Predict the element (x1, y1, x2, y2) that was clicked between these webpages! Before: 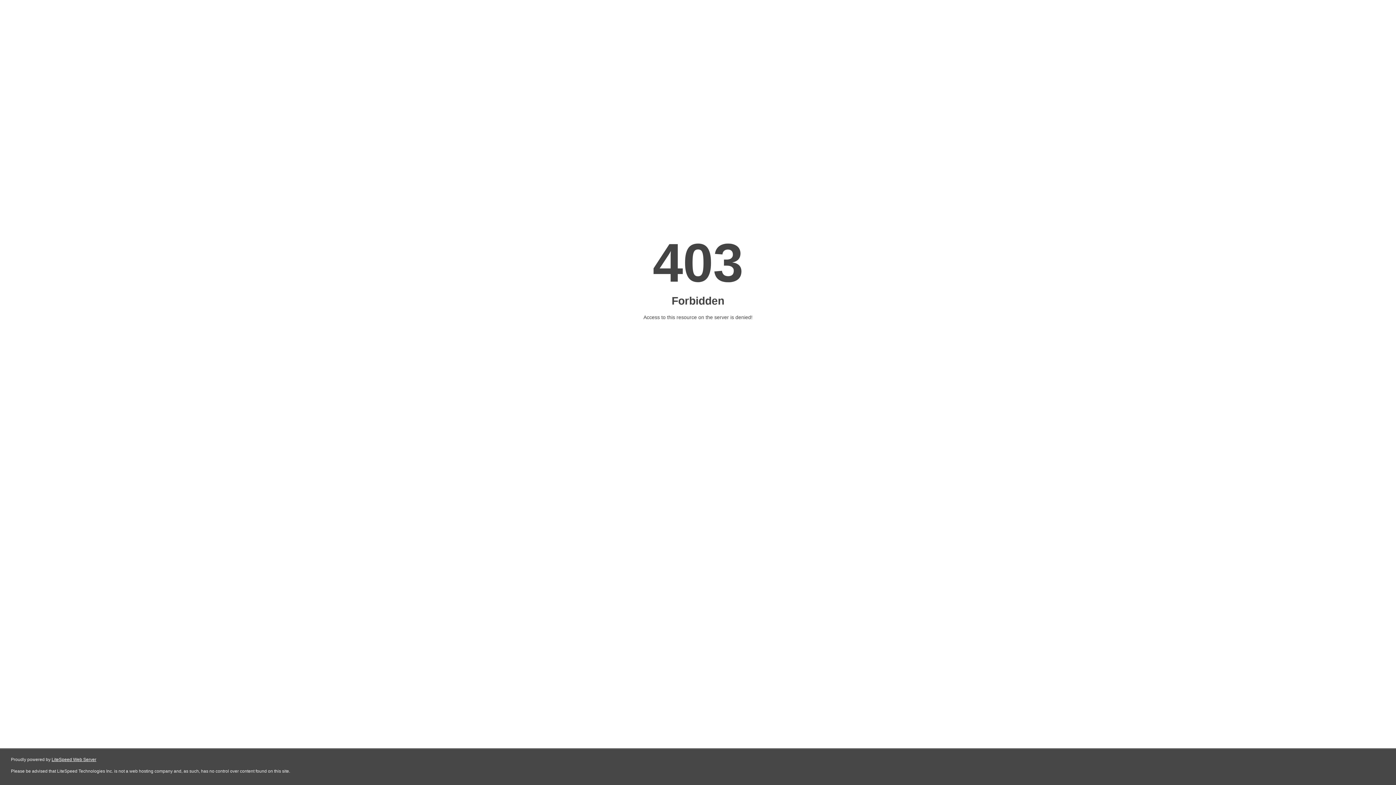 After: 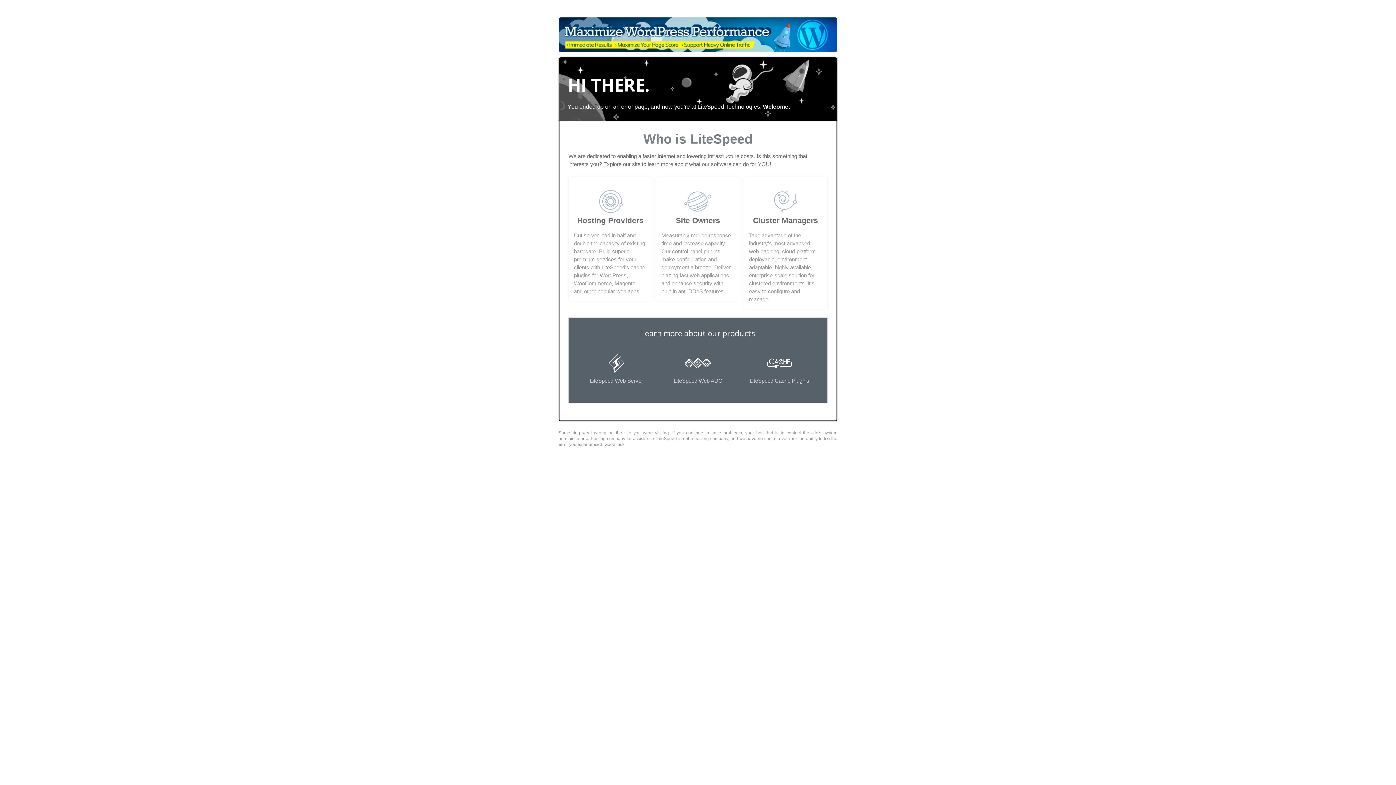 Action: label: LiteSpeed Web Server bbox: (51, 757, 96, 762)